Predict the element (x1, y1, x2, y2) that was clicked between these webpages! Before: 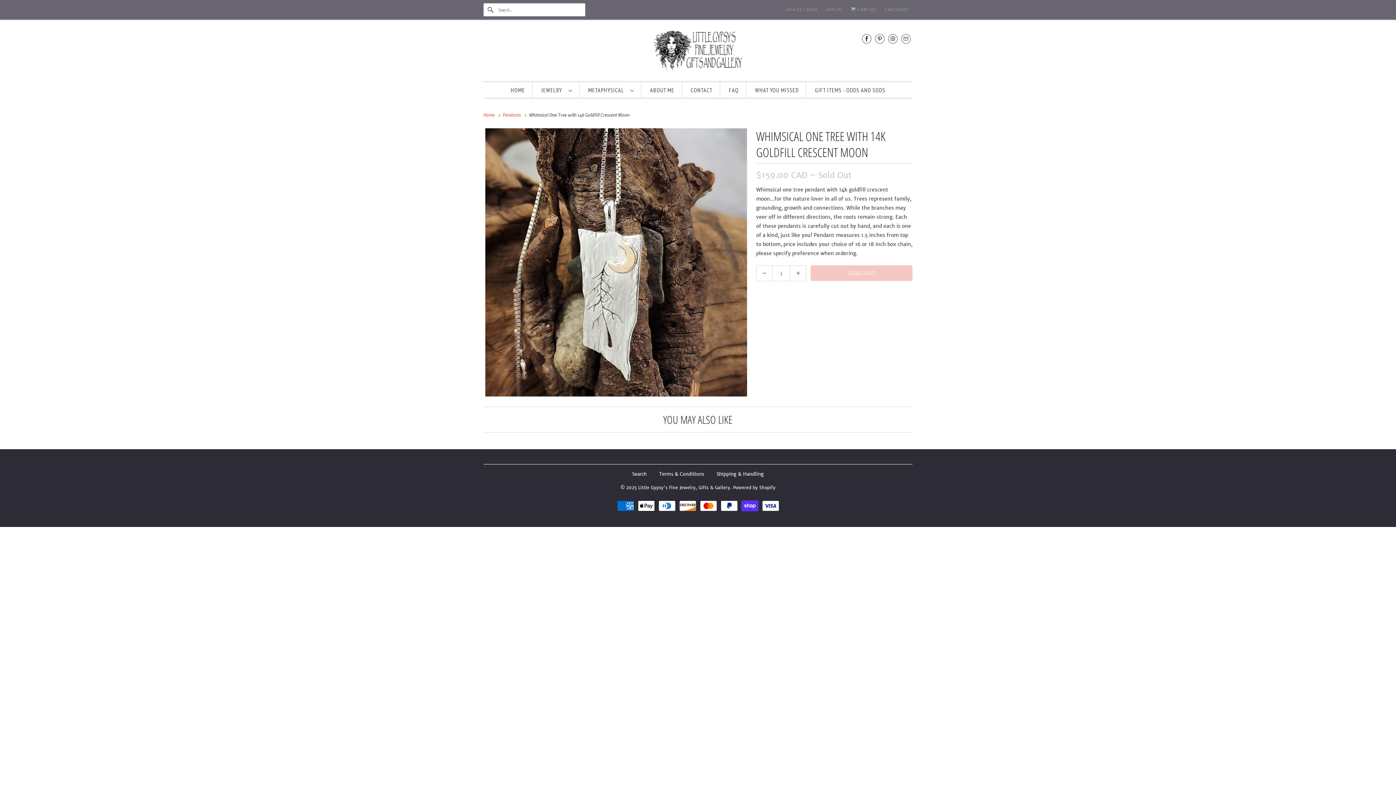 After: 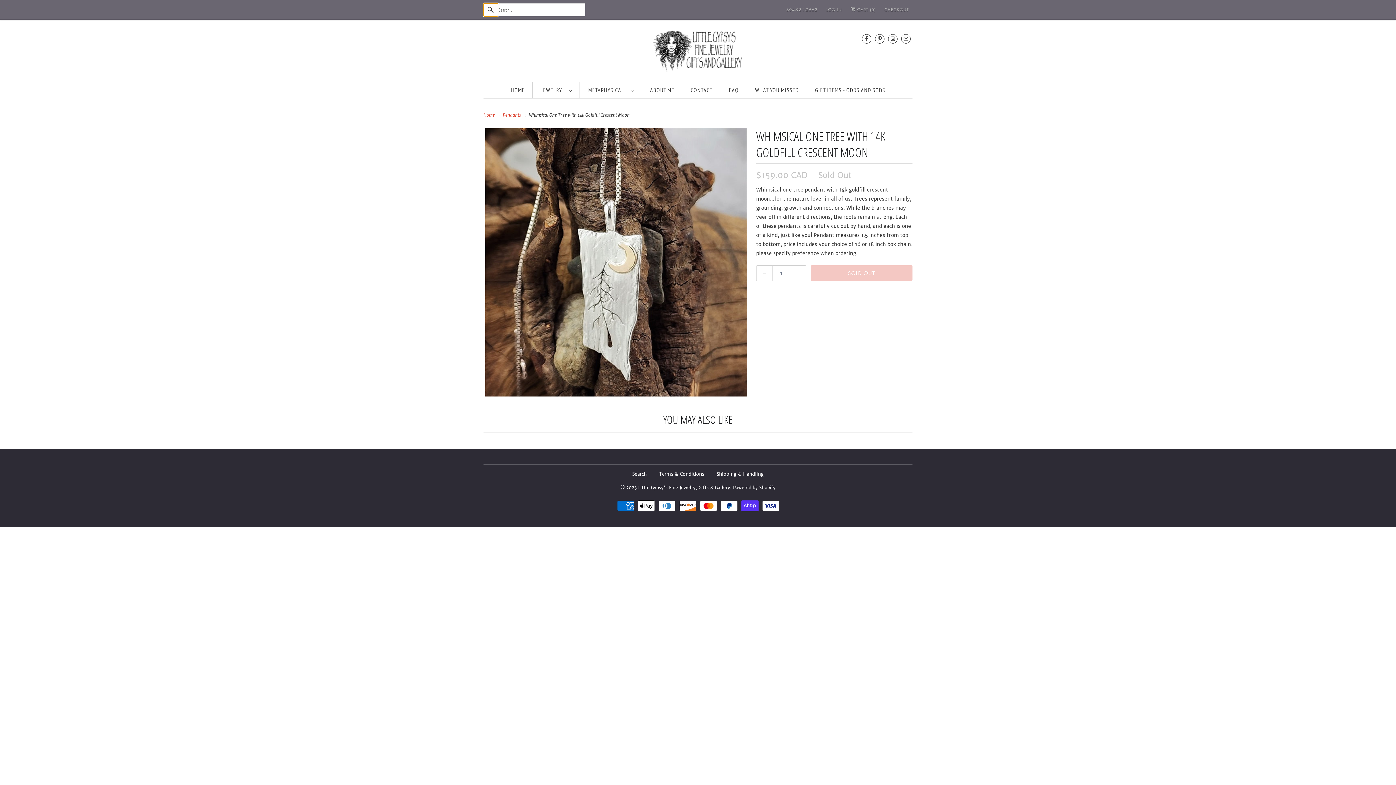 Action: bbox: (483, 3, 498, 16)